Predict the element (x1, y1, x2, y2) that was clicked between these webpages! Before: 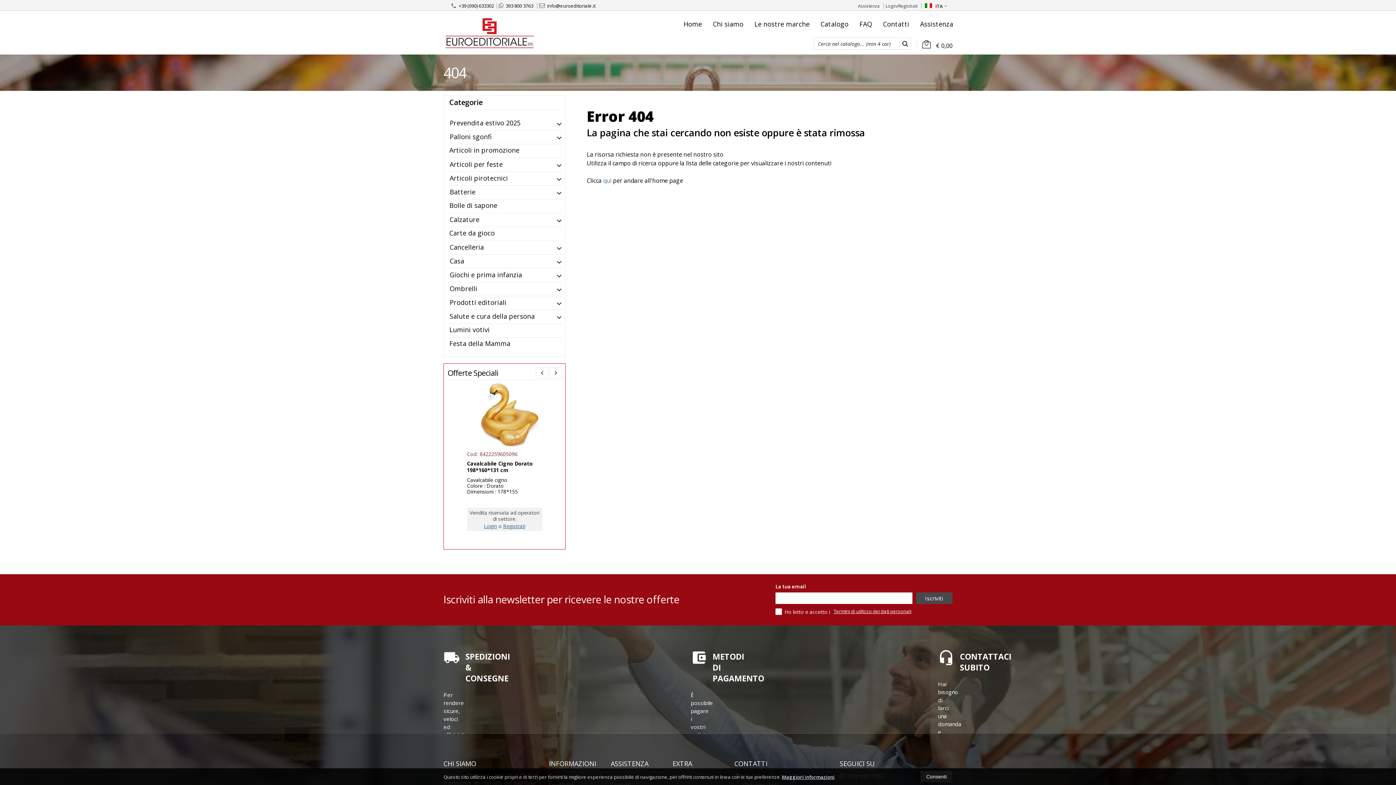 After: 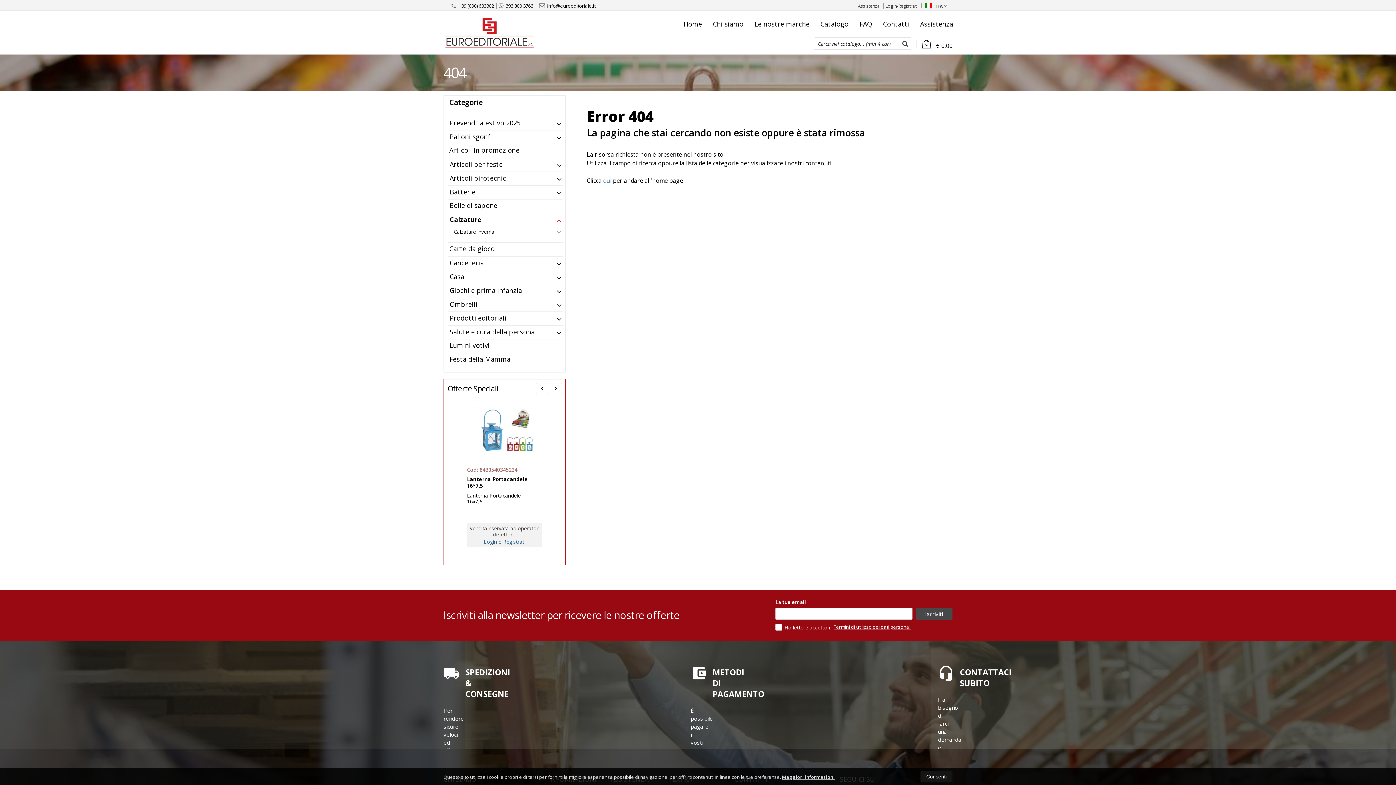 Action: label: Calzature bbox: (445, 213, 563, 226)